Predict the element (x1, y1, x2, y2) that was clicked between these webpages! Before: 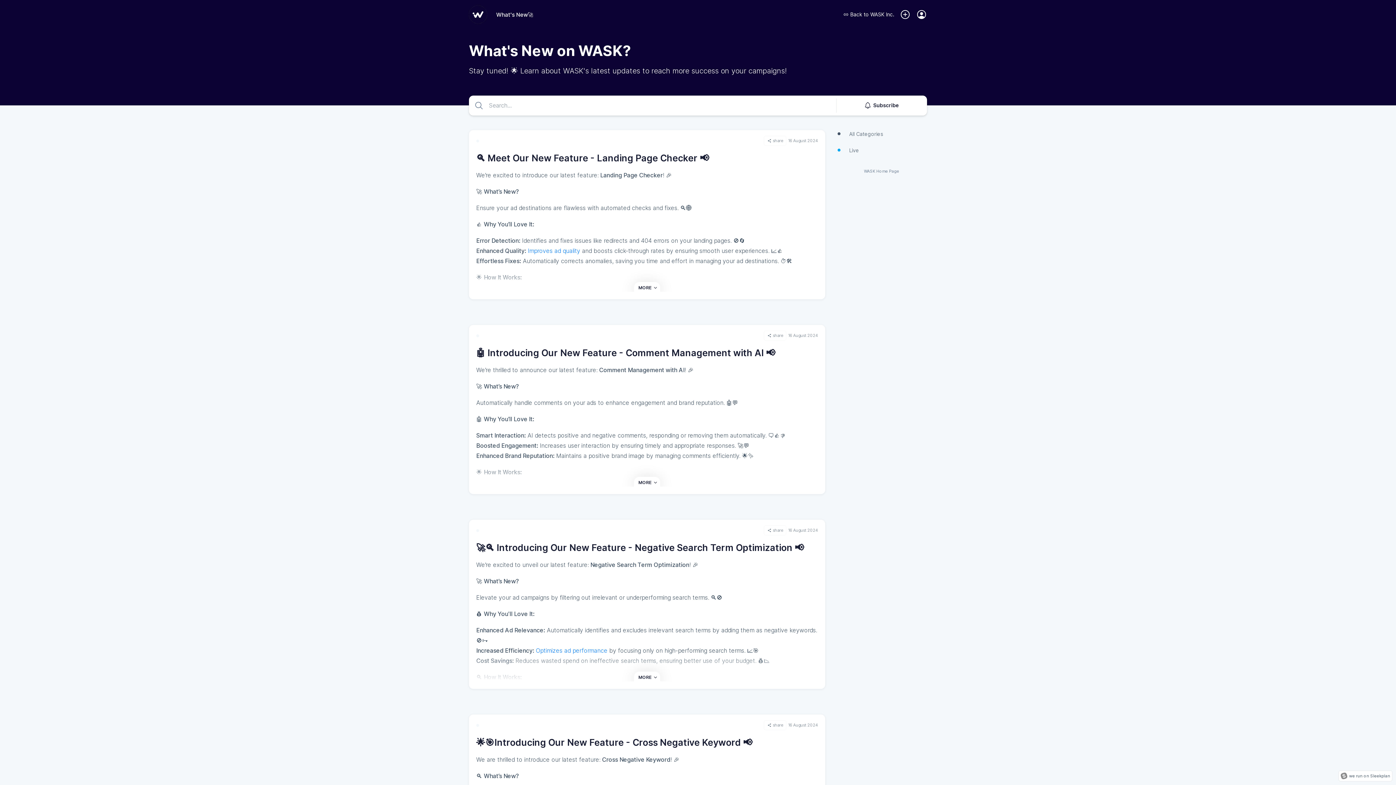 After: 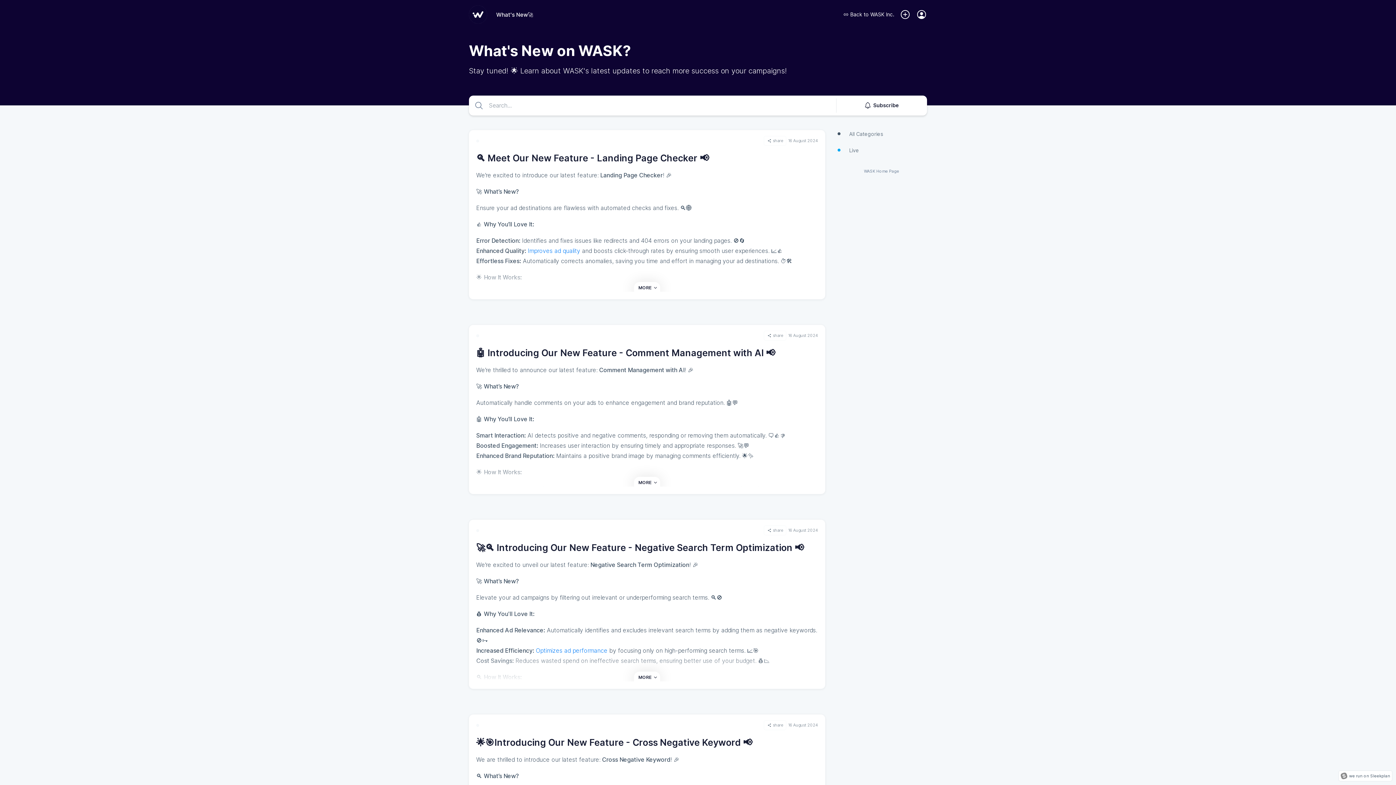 Action: label: What's New🚀 bbox: (496, 11, 533, 18)